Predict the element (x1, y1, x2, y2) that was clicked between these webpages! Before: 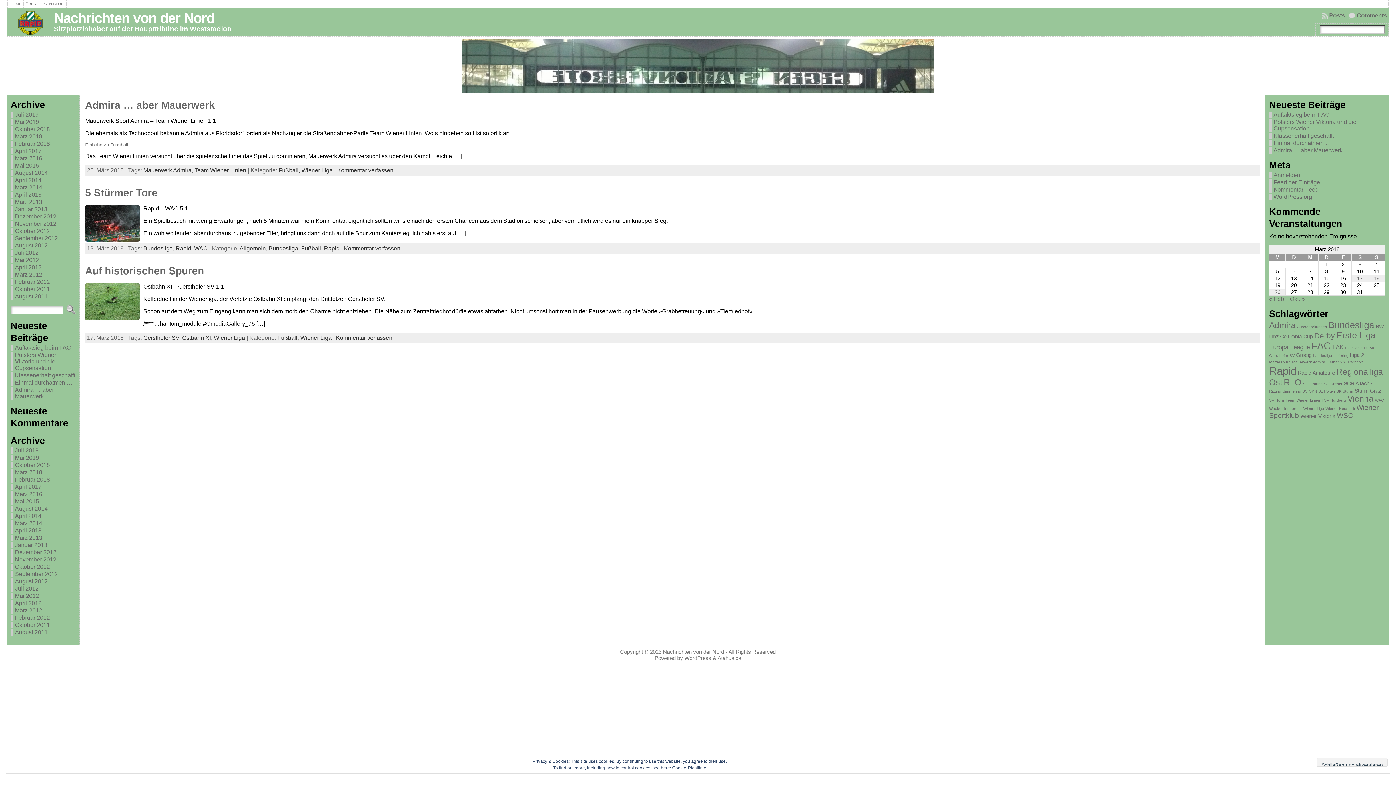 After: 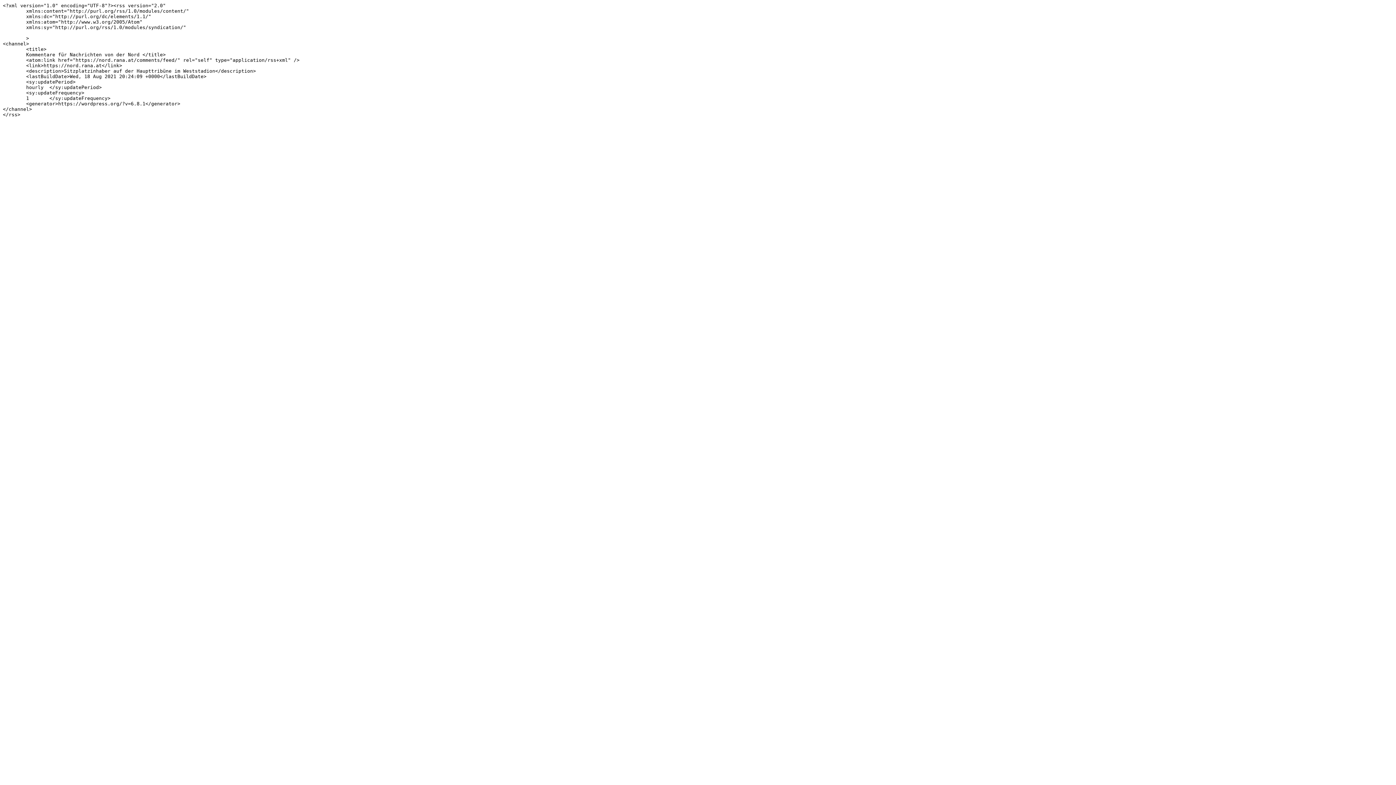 Action: label: Kommentar-Feed bbox: (1273, 186, 1318, 192)